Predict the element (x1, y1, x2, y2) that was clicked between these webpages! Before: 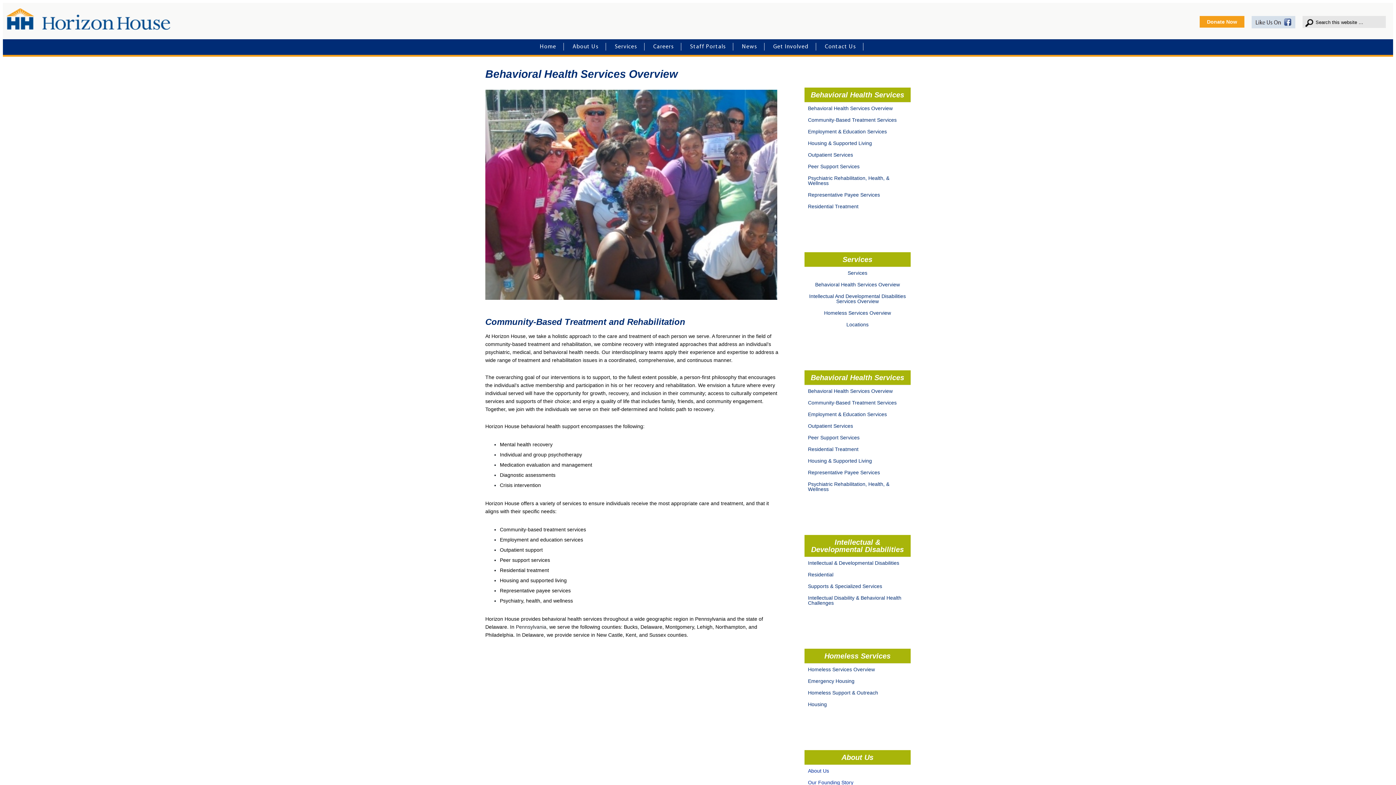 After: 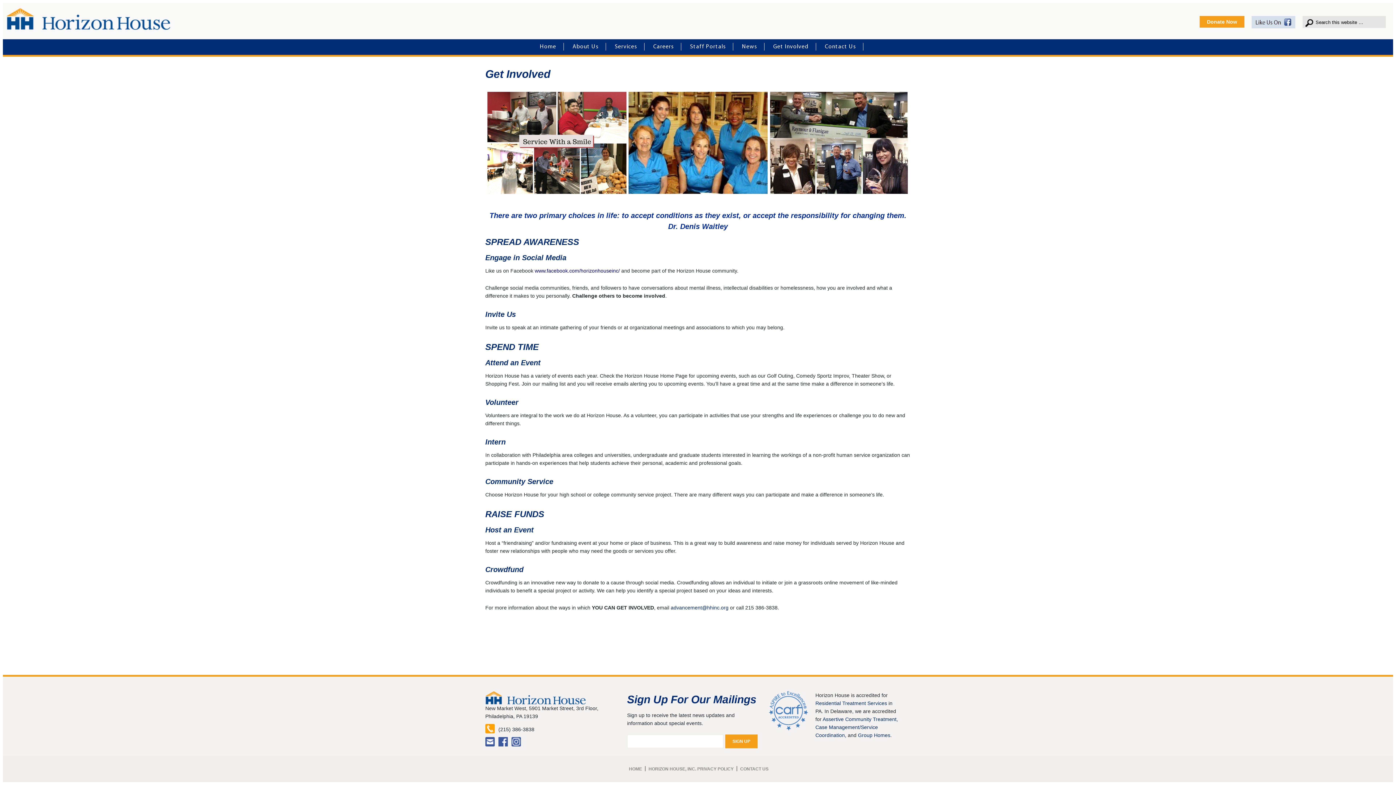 Action: label: Get Involved bbox: (766, 42, 816, 50)